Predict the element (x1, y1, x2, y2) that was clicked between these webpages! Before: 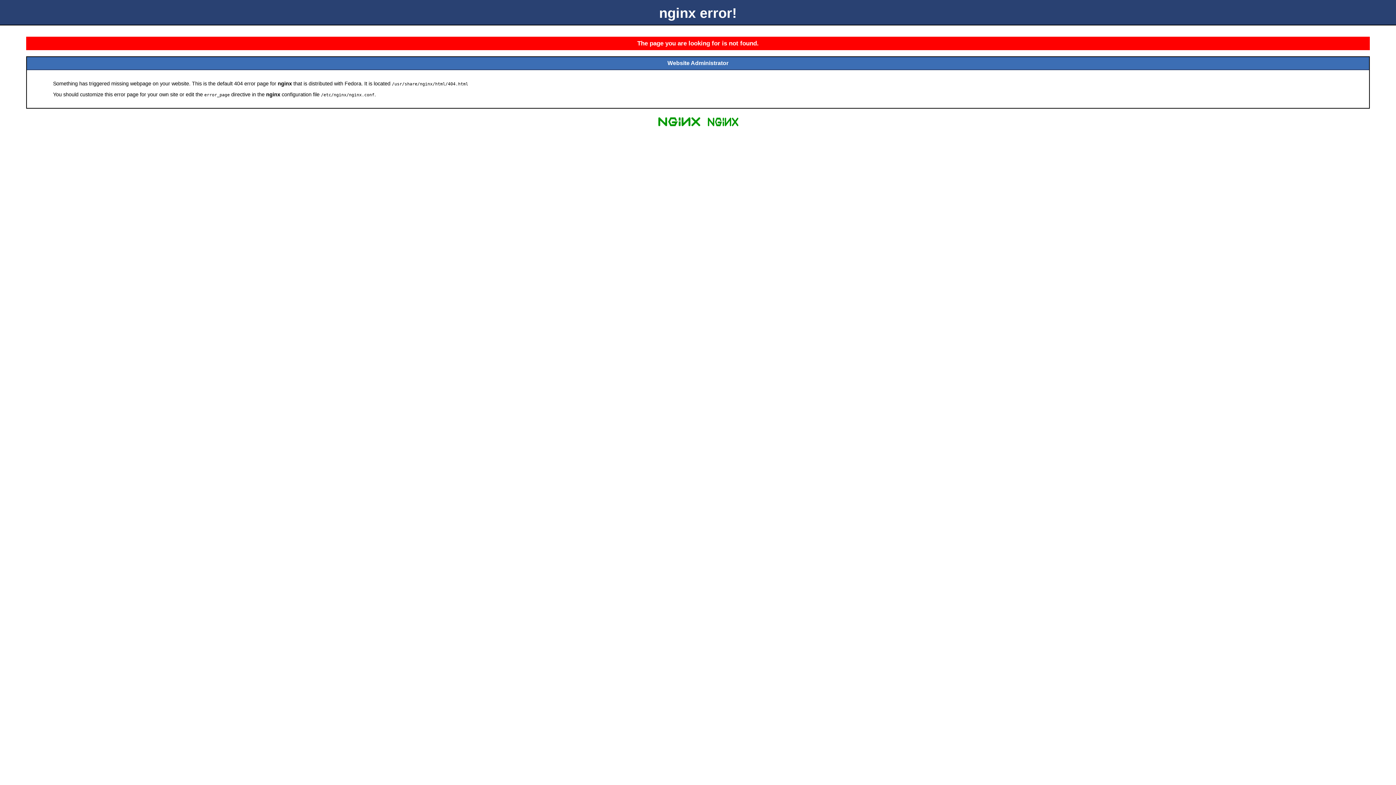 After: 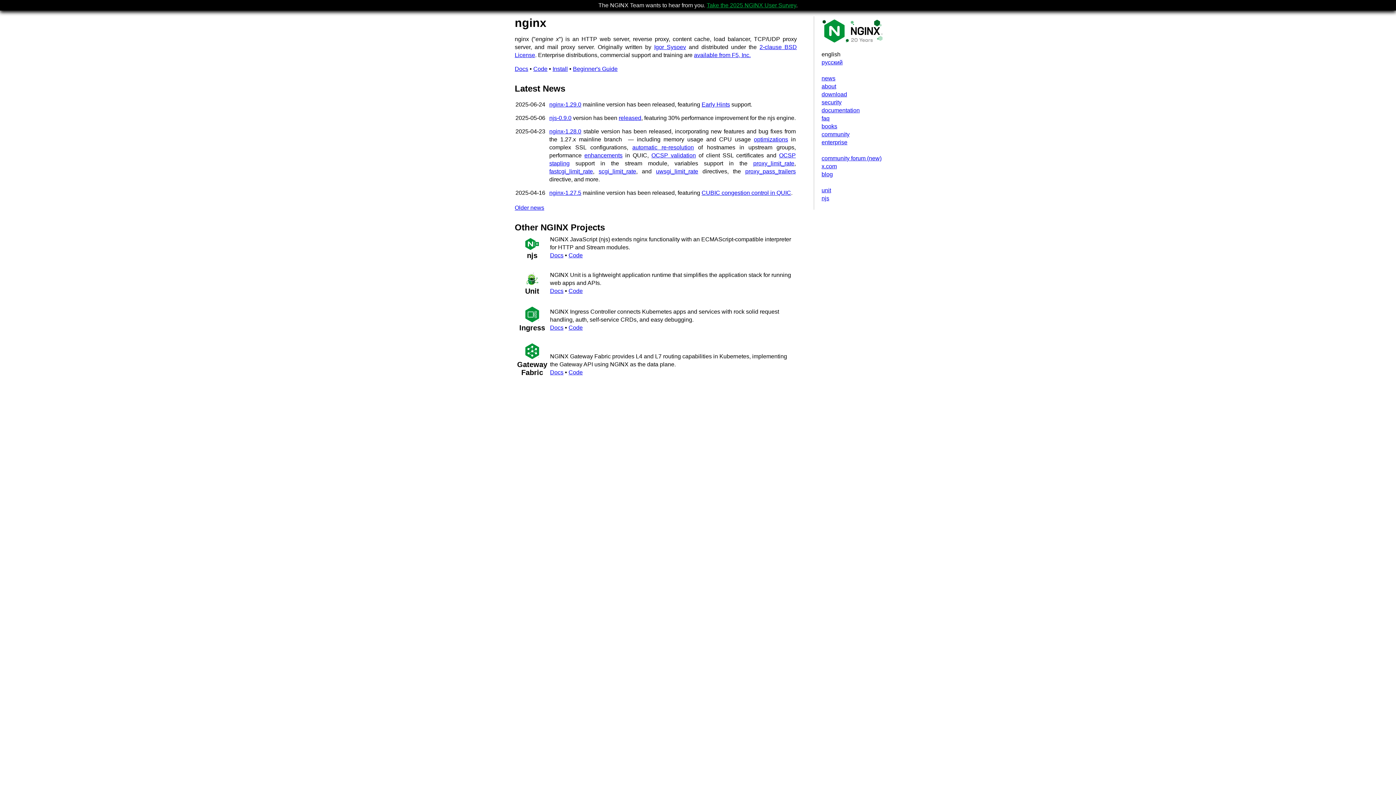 Action: bbox: (655, 125, 703, 131)